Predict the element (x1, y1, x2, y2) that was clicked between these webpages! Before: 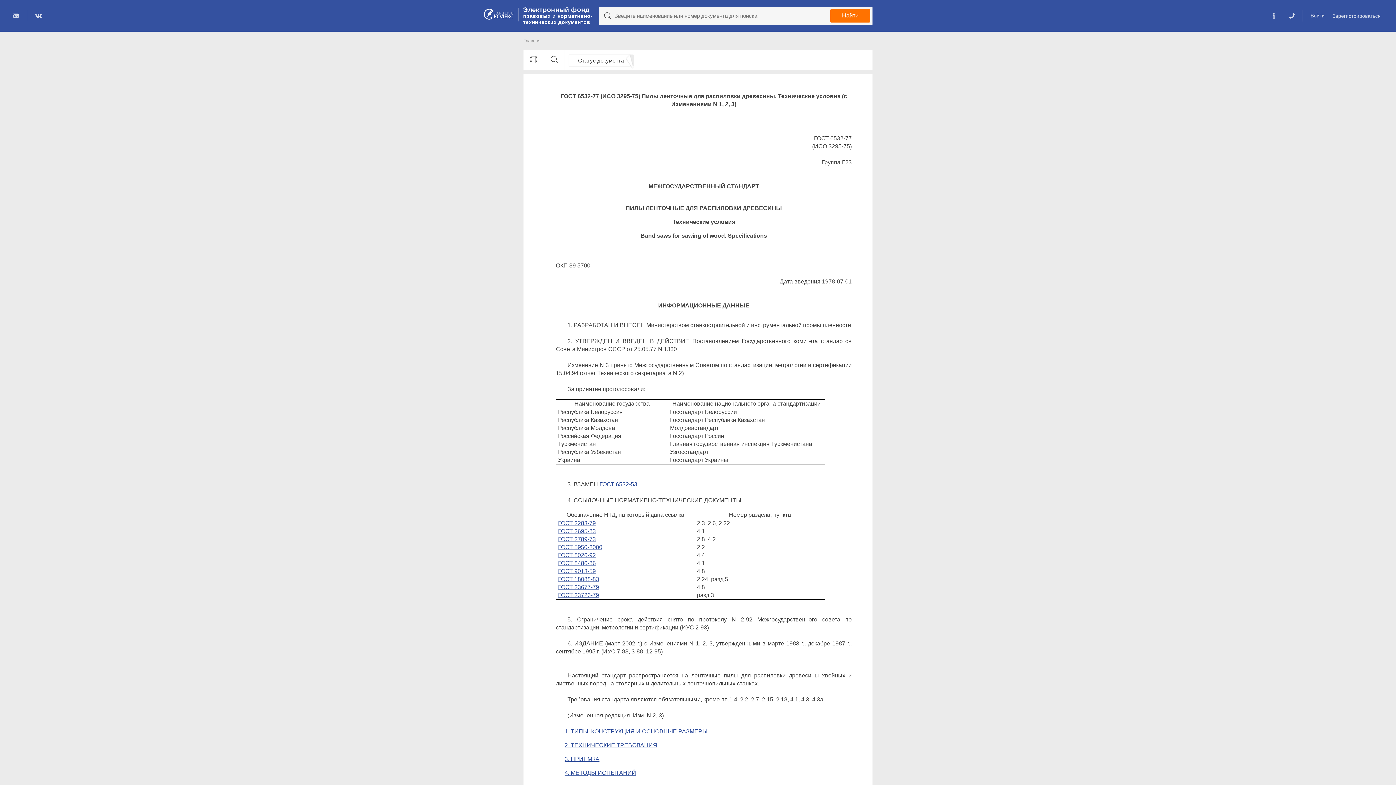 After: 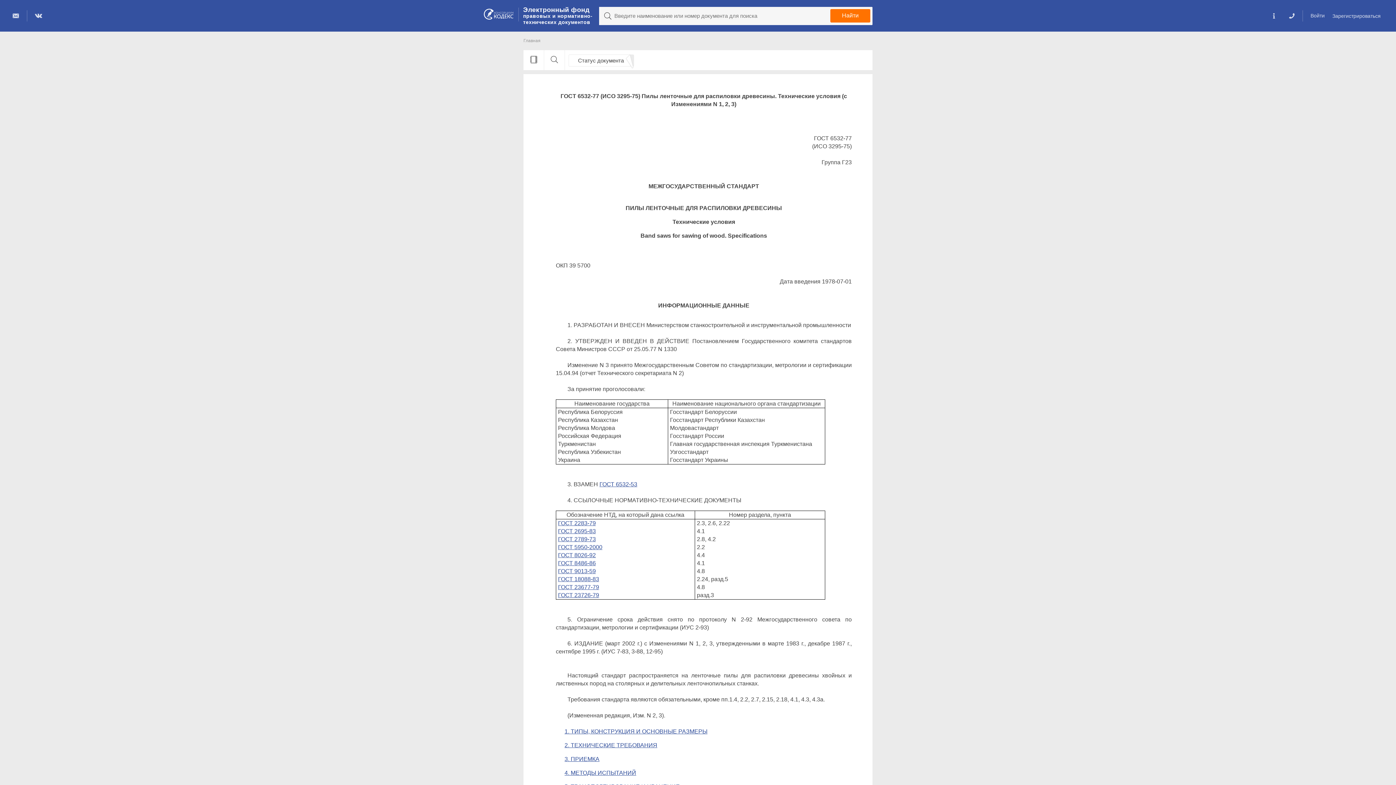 Action: bbox: (564, 742, 657, 748) label: 2. ТЕХНИЧЕСКИЕ ТРЕБОВАНИЯ